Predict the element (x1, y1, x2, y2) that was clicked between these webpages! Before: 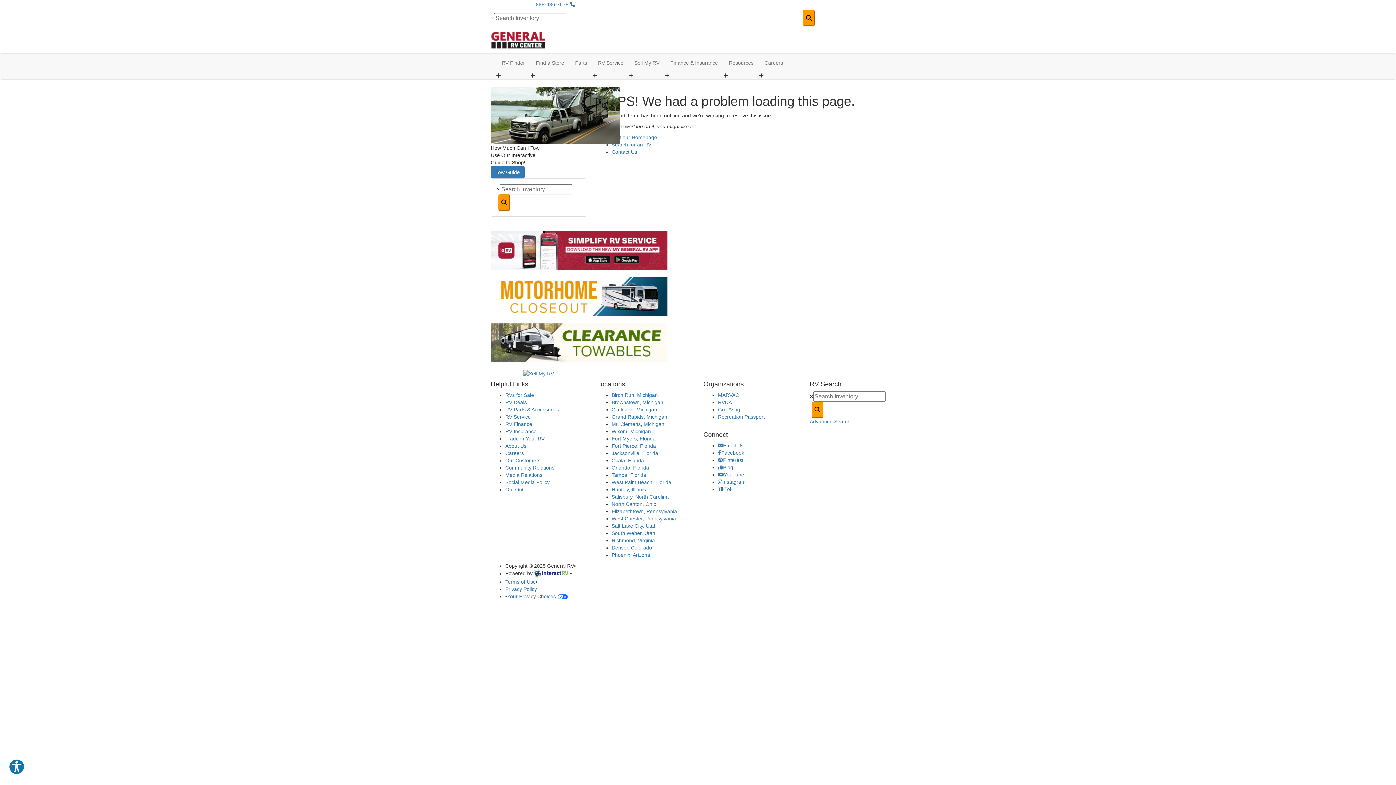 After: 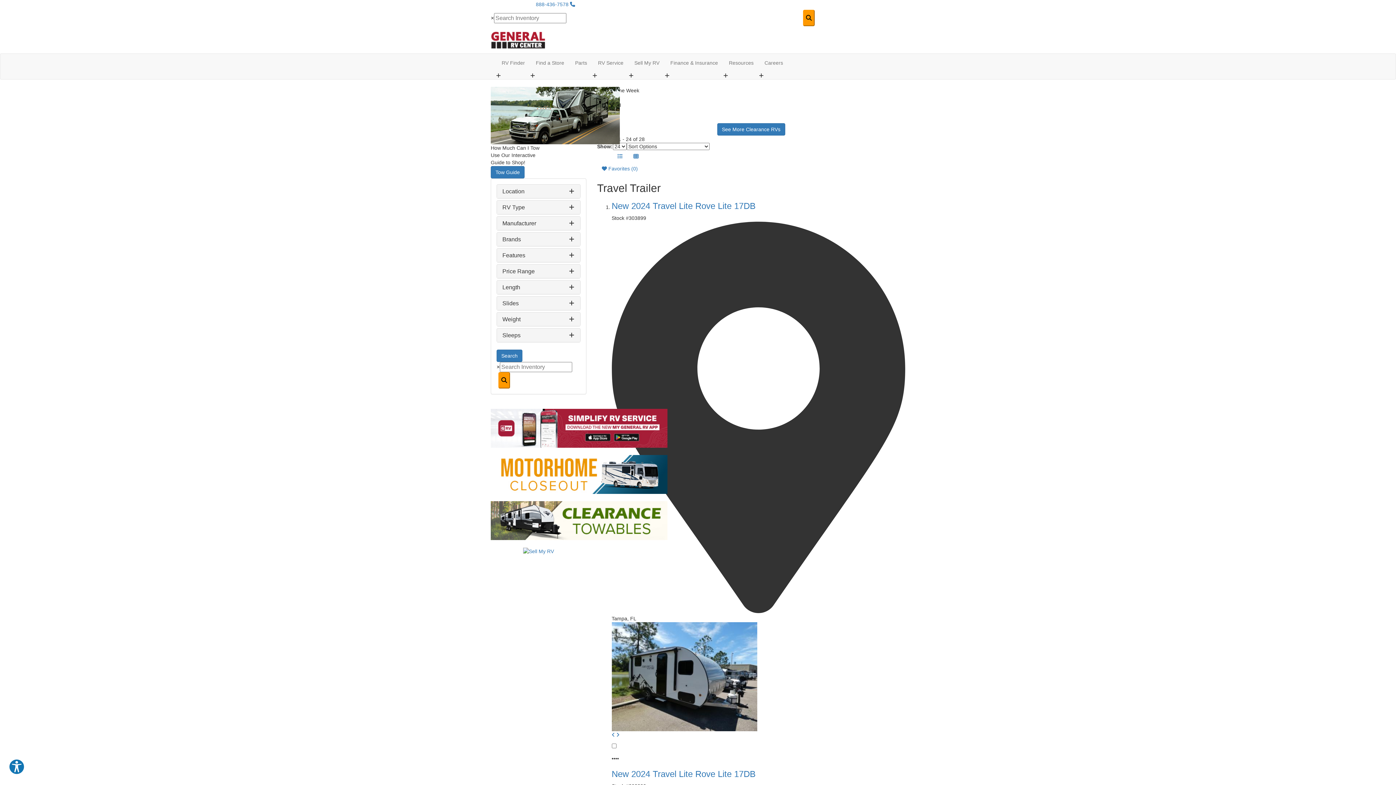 Action: bbox: (505, 399, 526, 405) label: RV Deals